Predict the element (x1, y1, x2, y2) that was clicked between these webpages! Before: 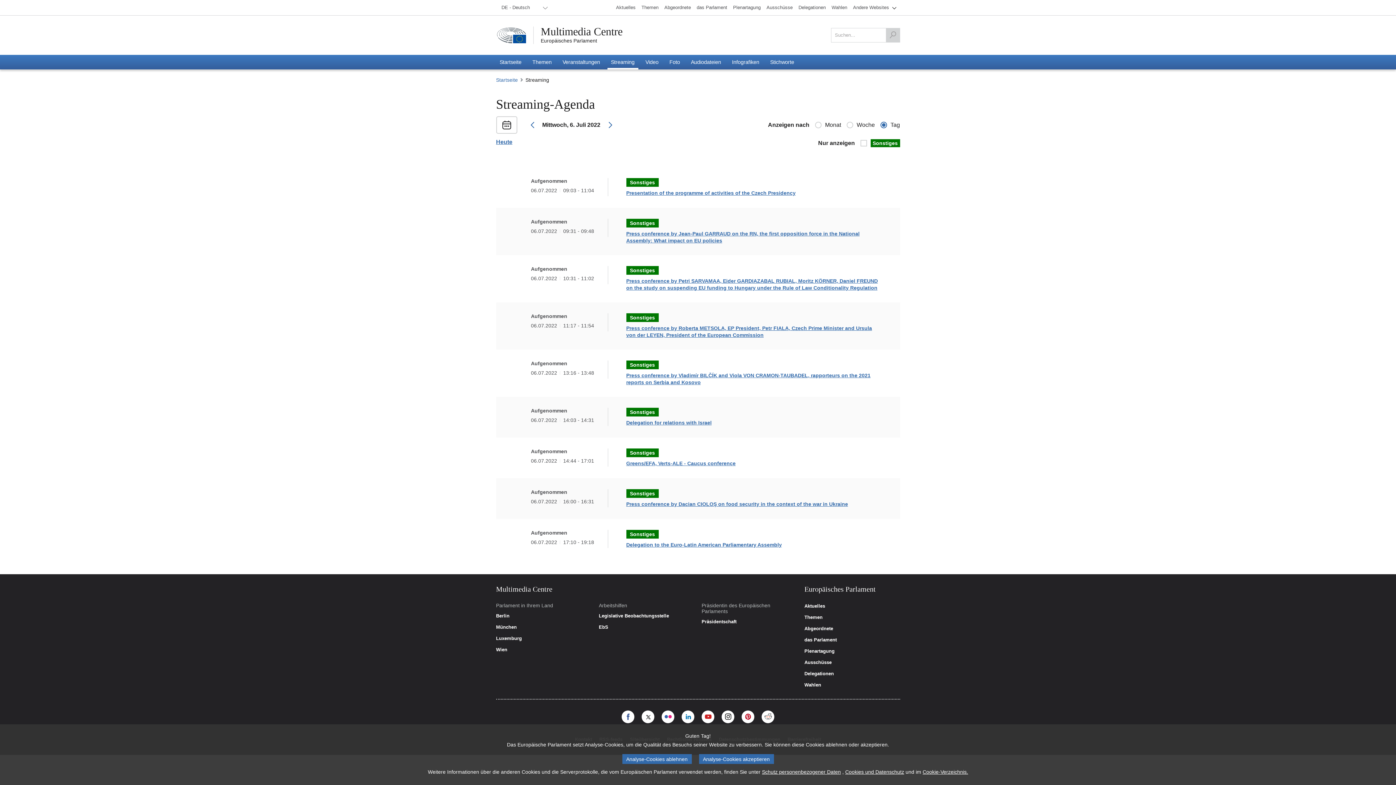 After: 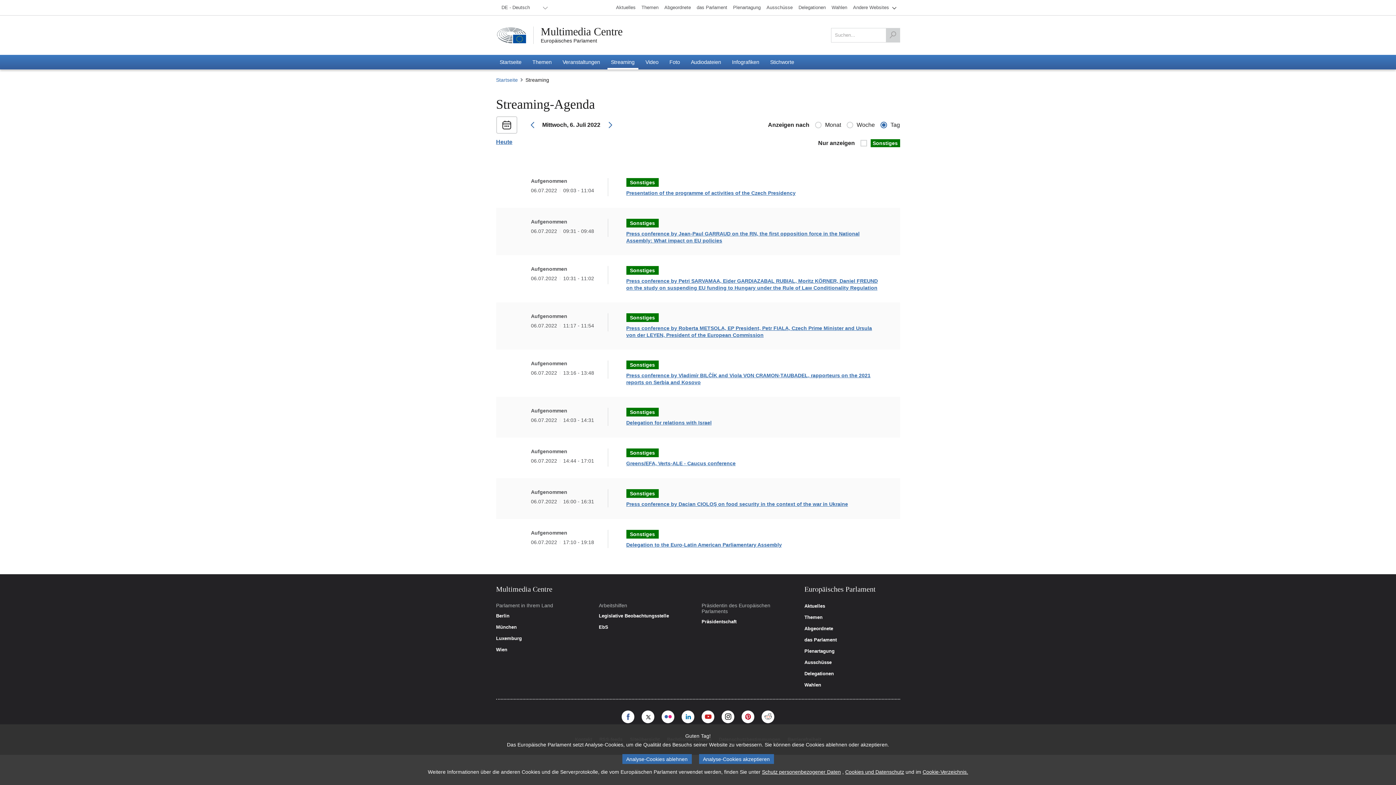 Action: bbox: (604, 118, 616, 131)